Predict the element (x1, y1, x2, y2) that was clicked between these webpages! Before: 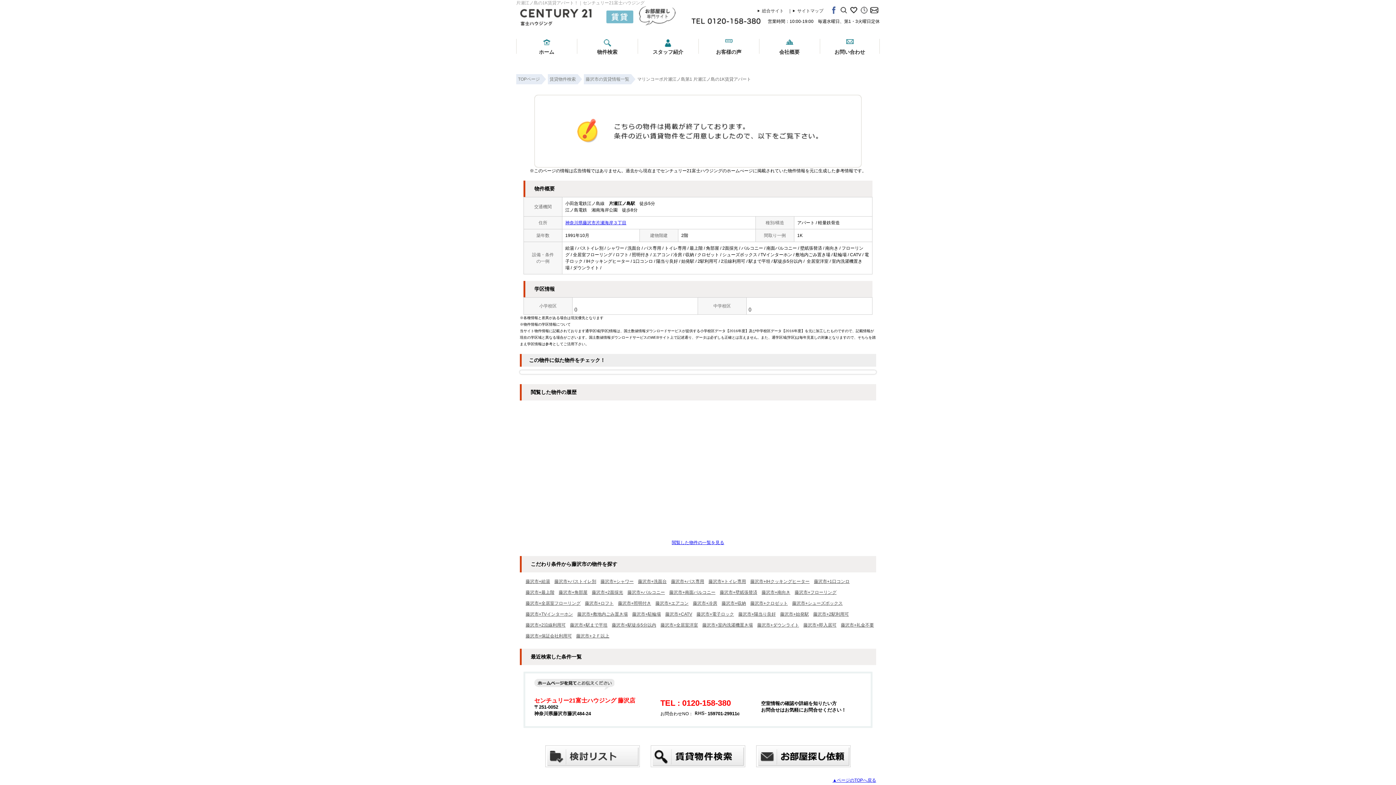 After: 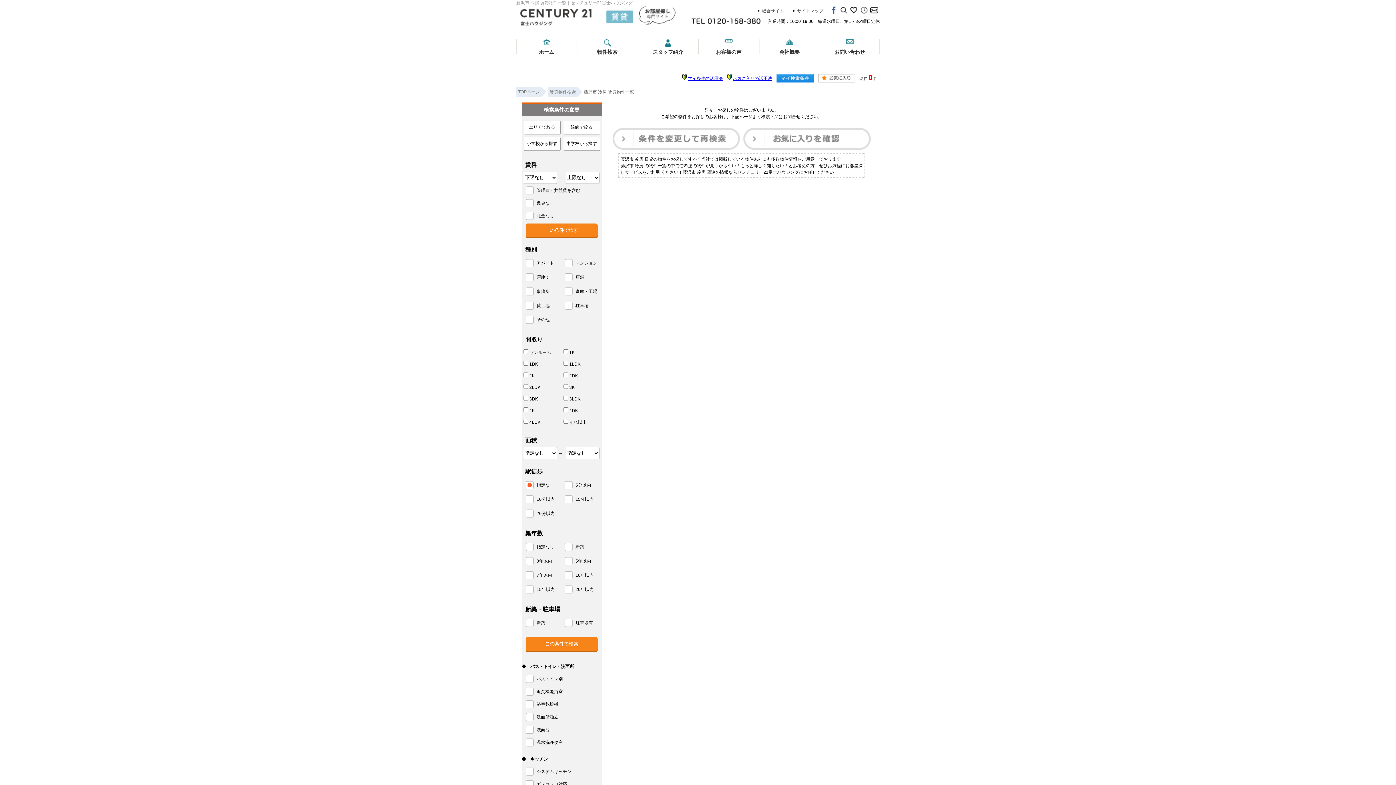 Action: label: 藤沢市+冷房 bbox: (693, 601, 717, 606)